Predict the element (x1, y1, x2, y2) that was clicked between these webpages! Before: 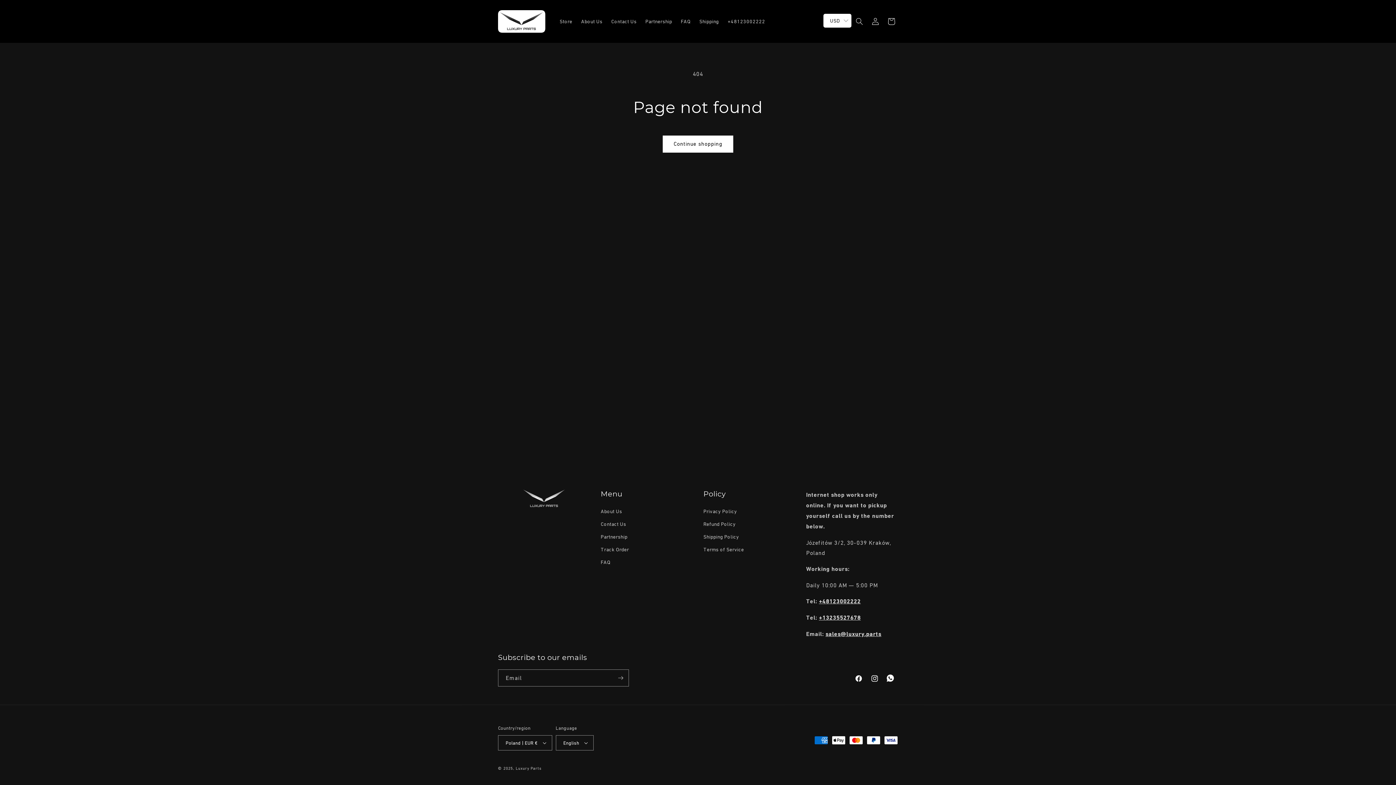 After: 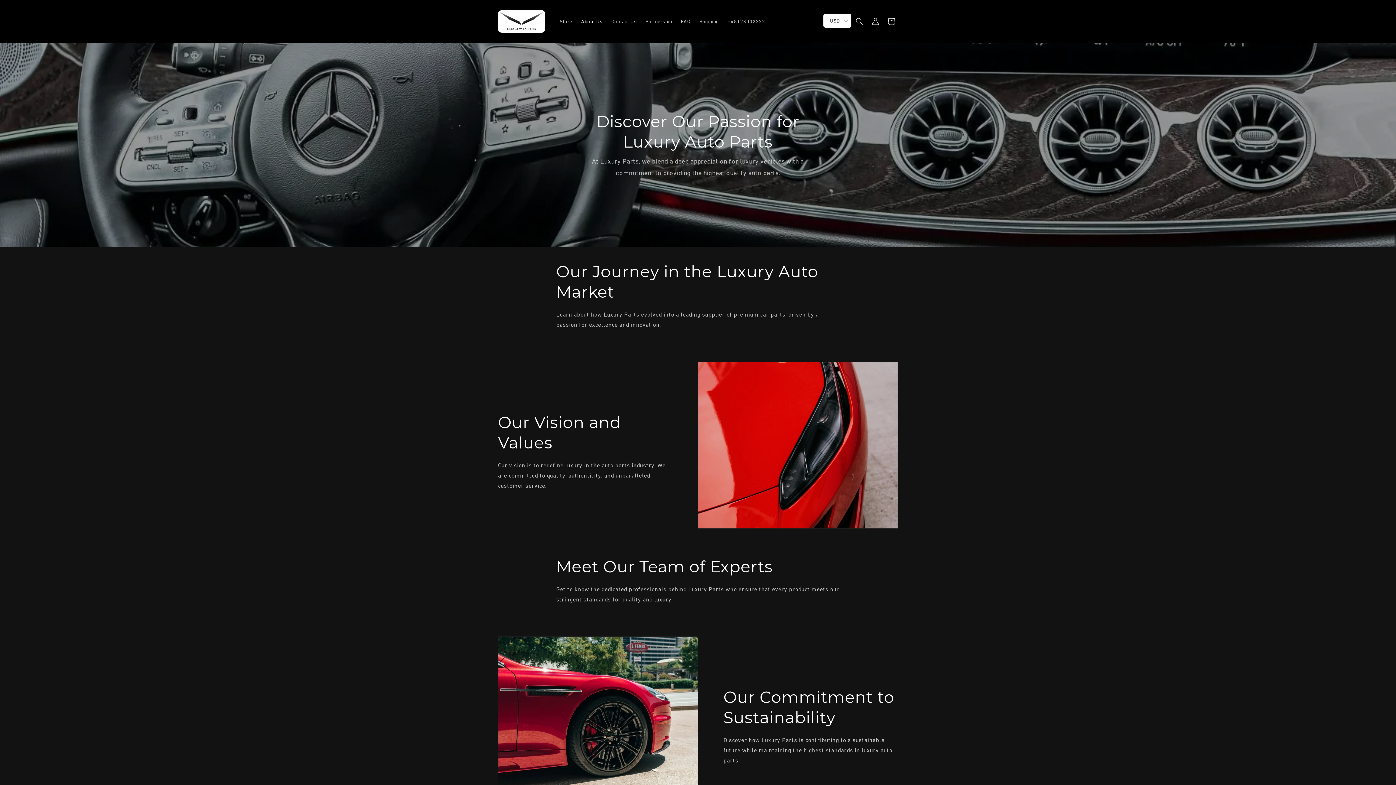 Action: label: About Us bbox: (576, 13, 607, 29)